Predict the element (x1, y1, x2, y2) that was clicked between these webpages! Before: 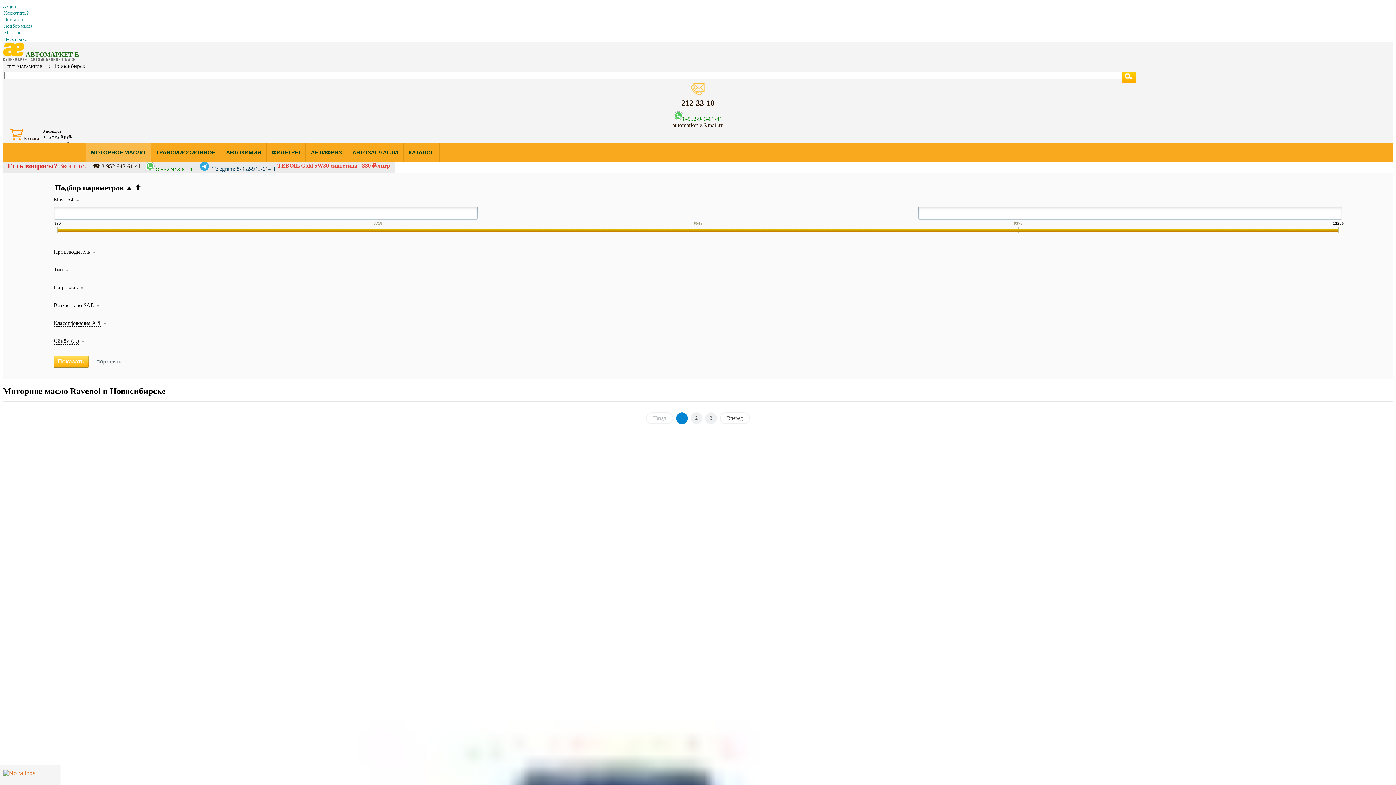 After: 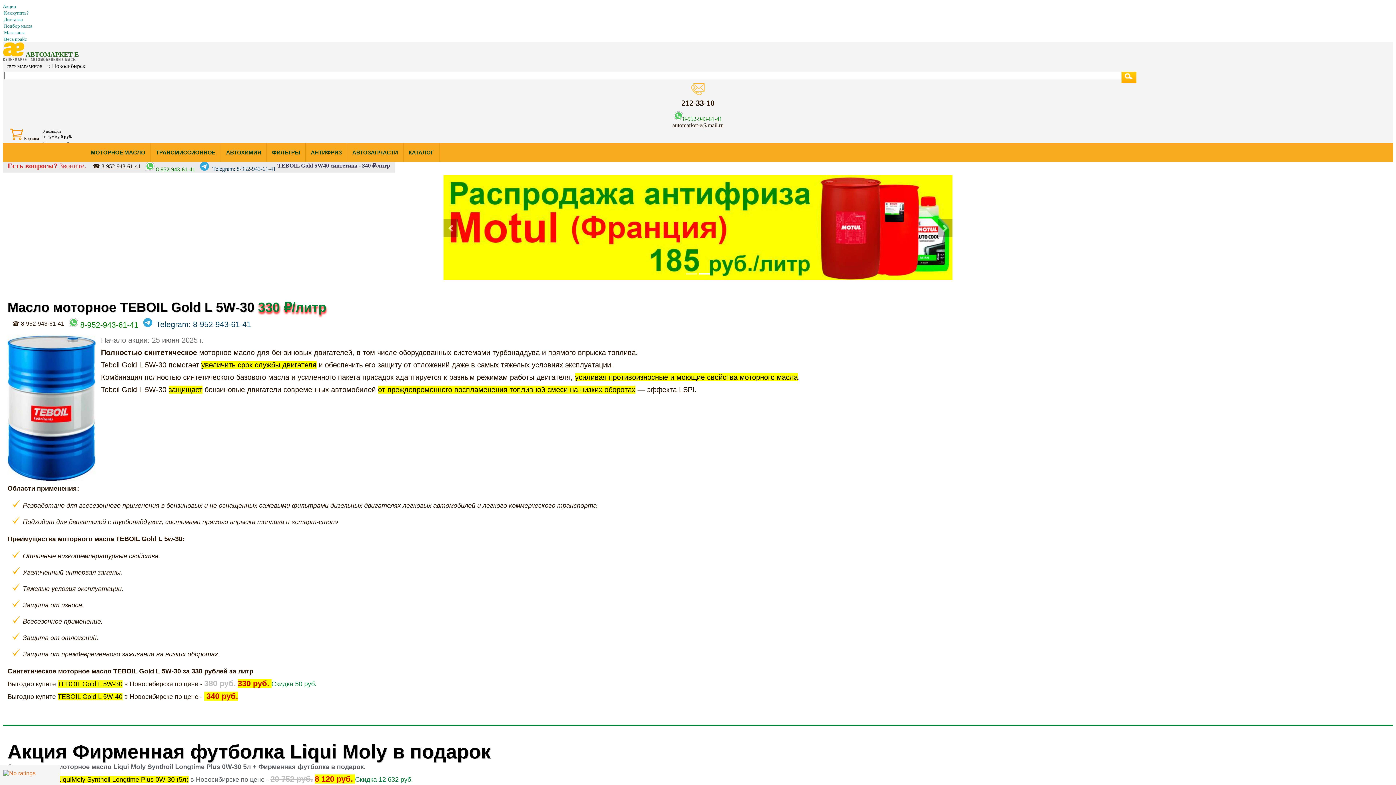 Action: label:  АВТОМАРКЕТ Е bbox: (2, 42, 1393, 62)